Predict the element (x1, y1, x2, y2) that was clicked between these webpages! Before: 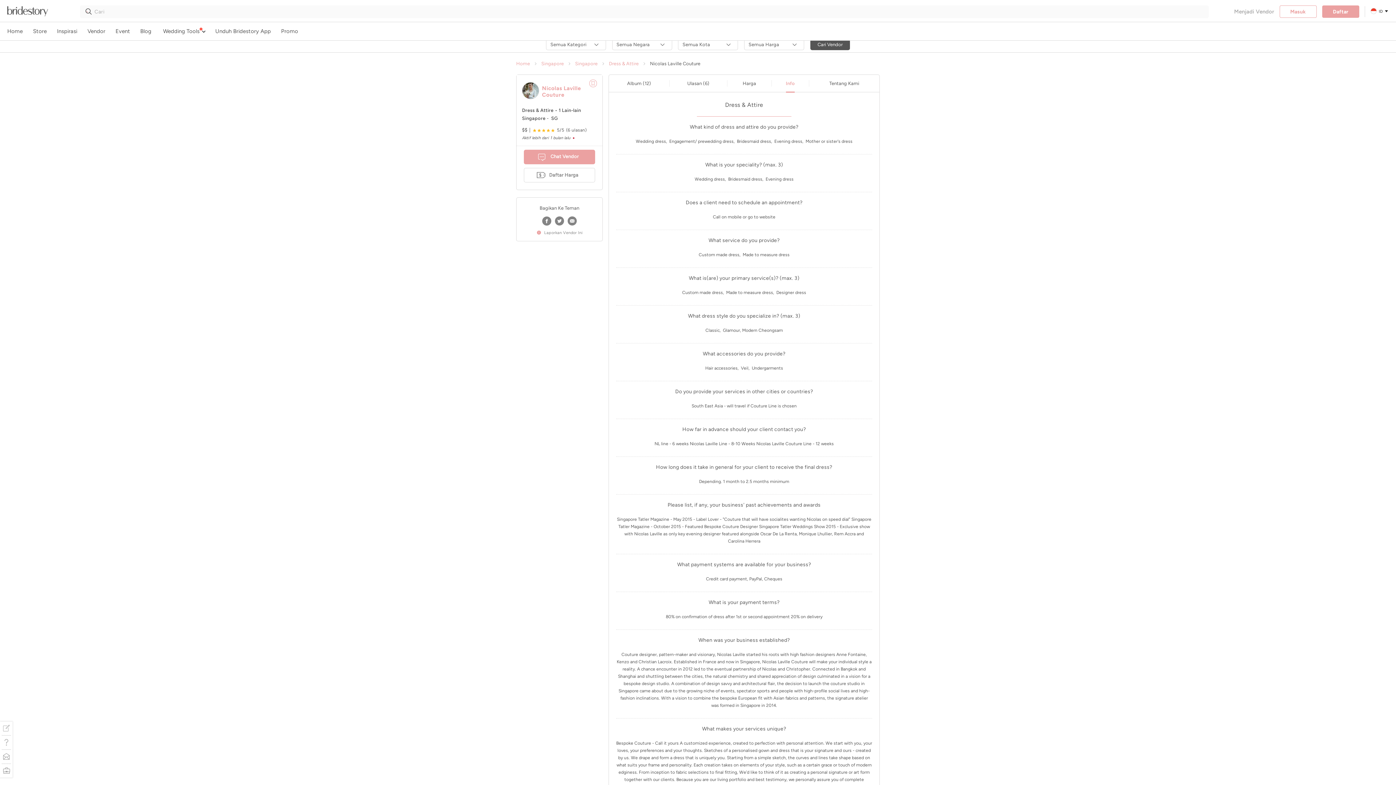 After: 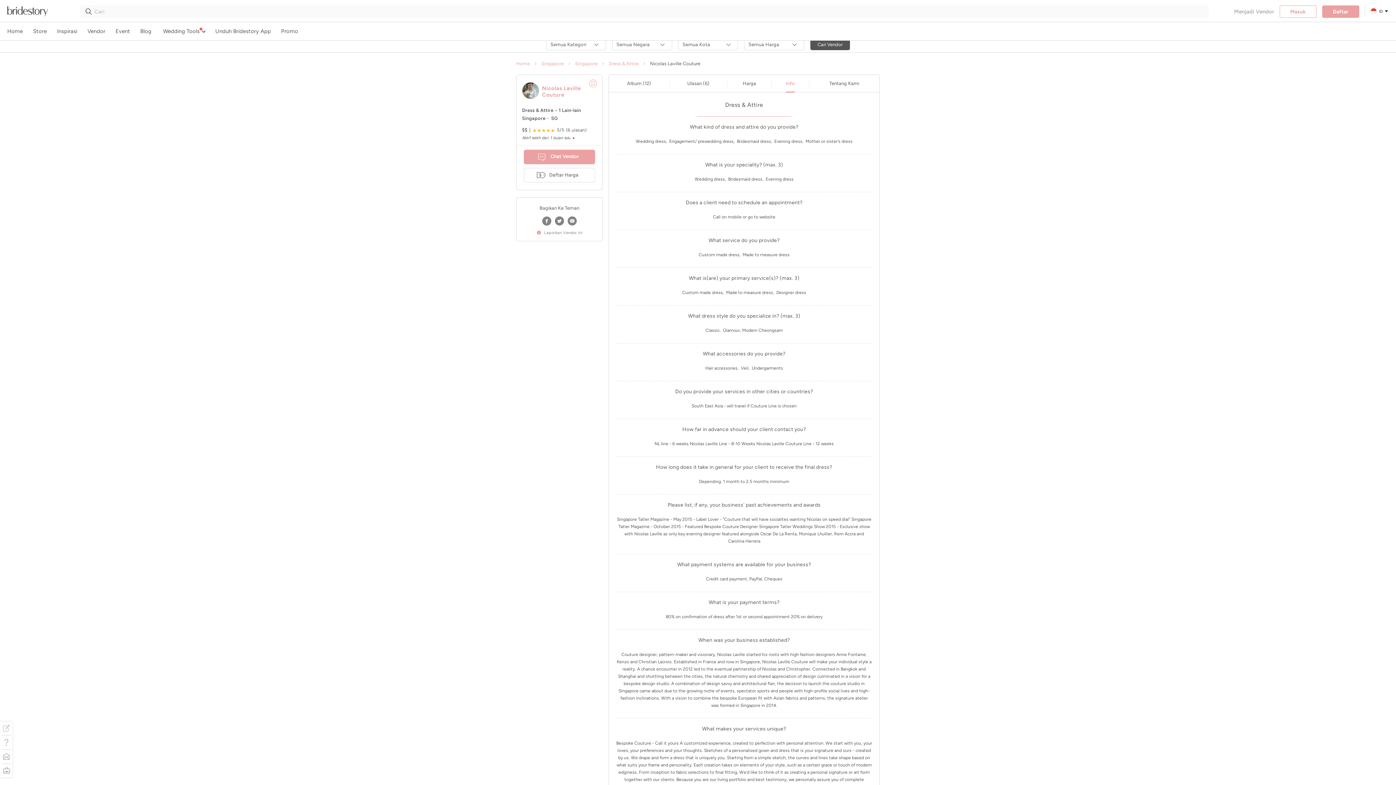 Action: bbox: (1234, 8, 1274, 14) label: Menjadi Vendor